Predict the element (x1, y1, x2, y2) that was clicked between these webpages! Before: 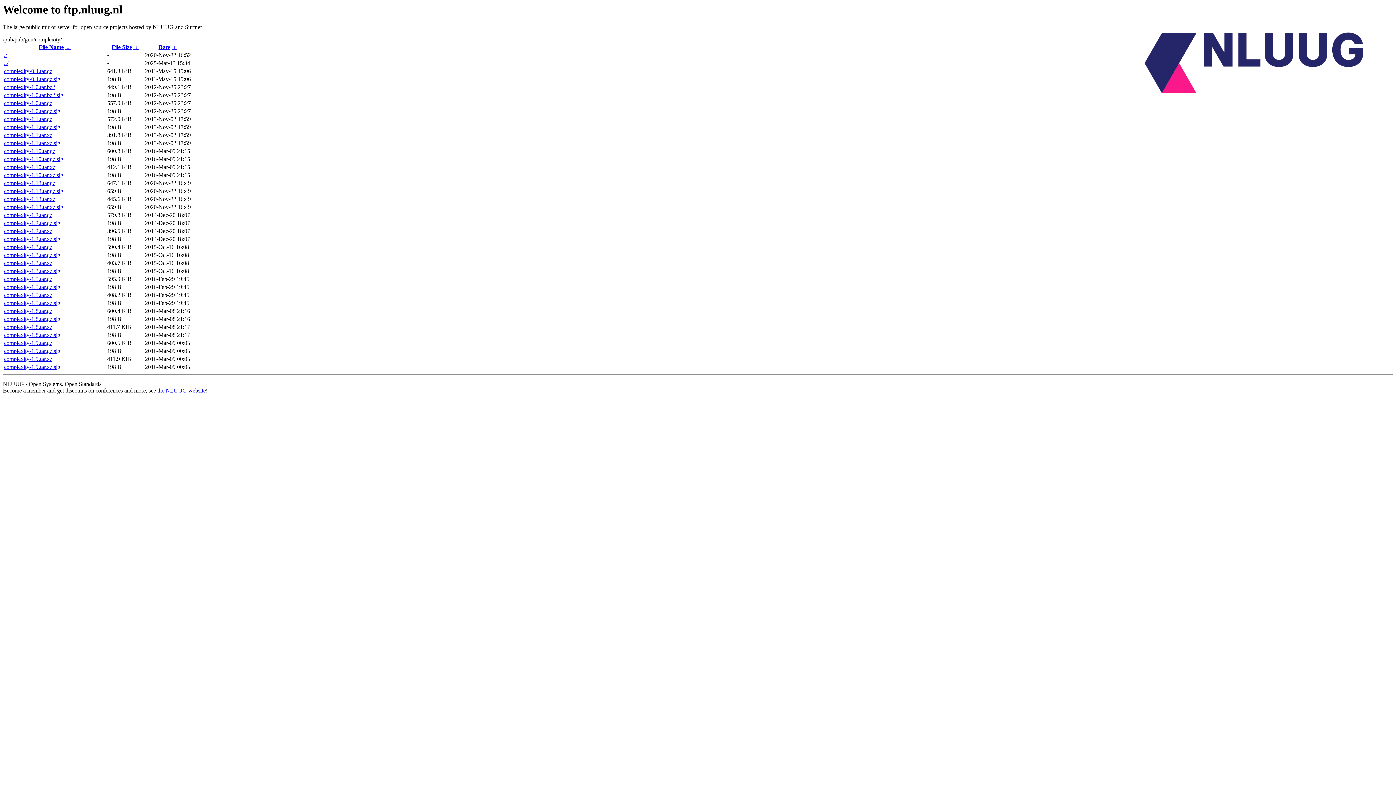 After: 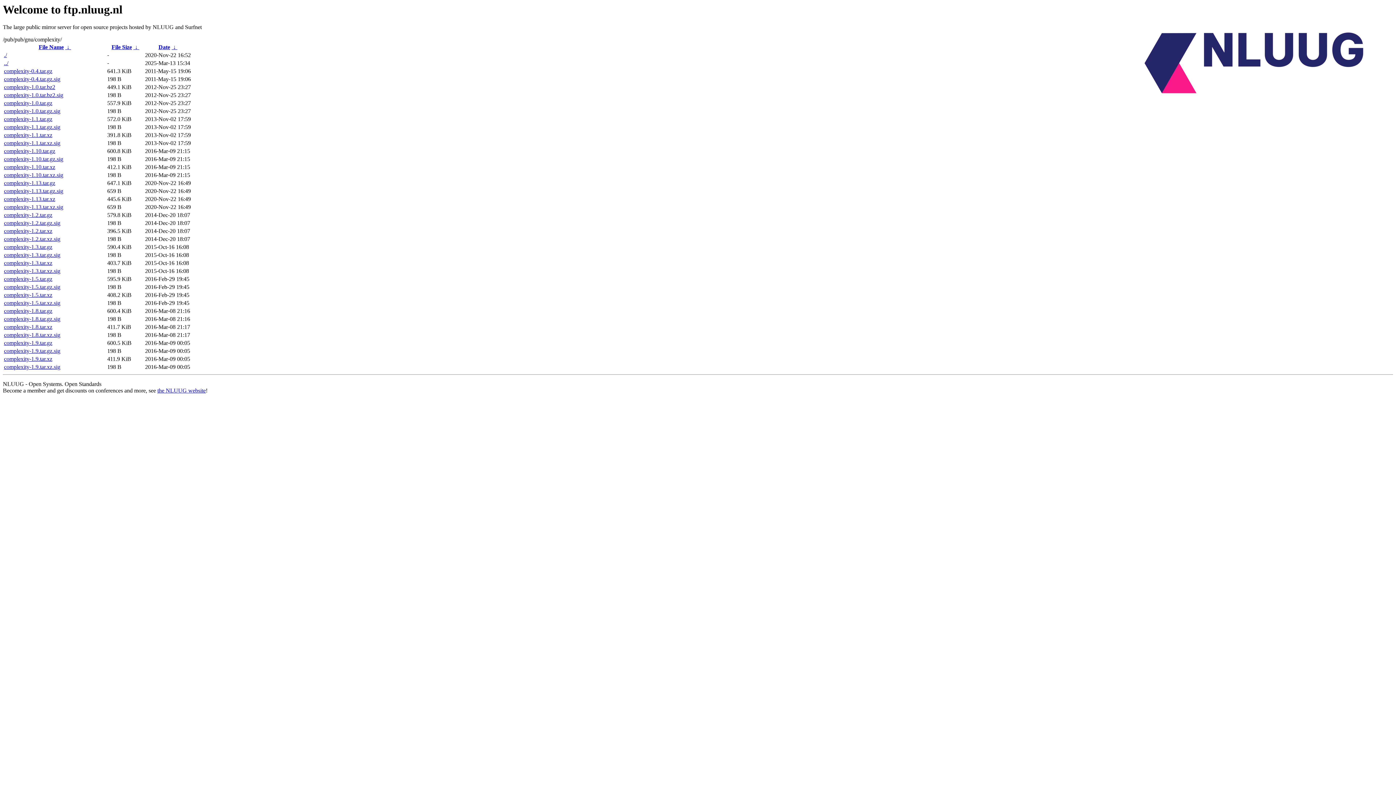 Action: bbox: (4, 364, 60, 370) label: complexity-1.9.tar.xz.sig